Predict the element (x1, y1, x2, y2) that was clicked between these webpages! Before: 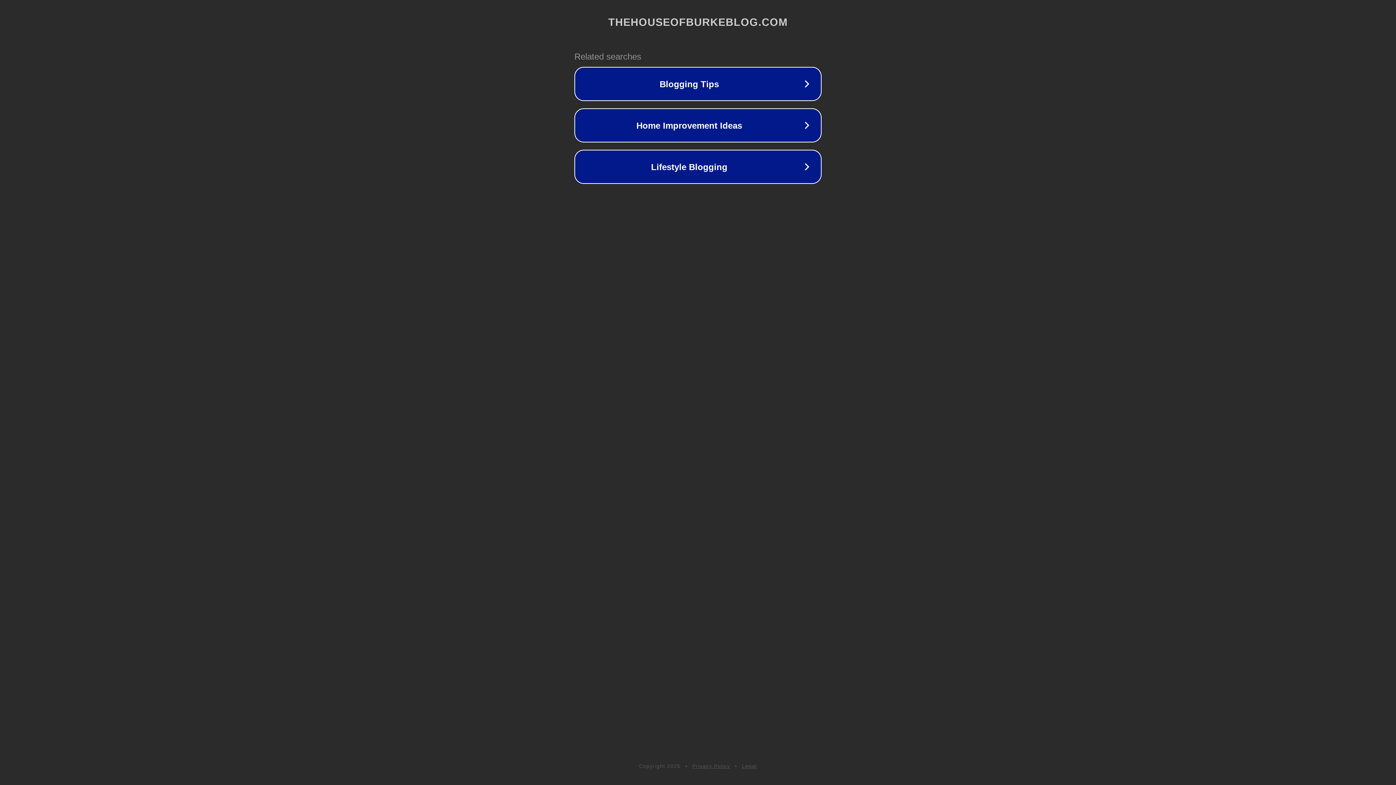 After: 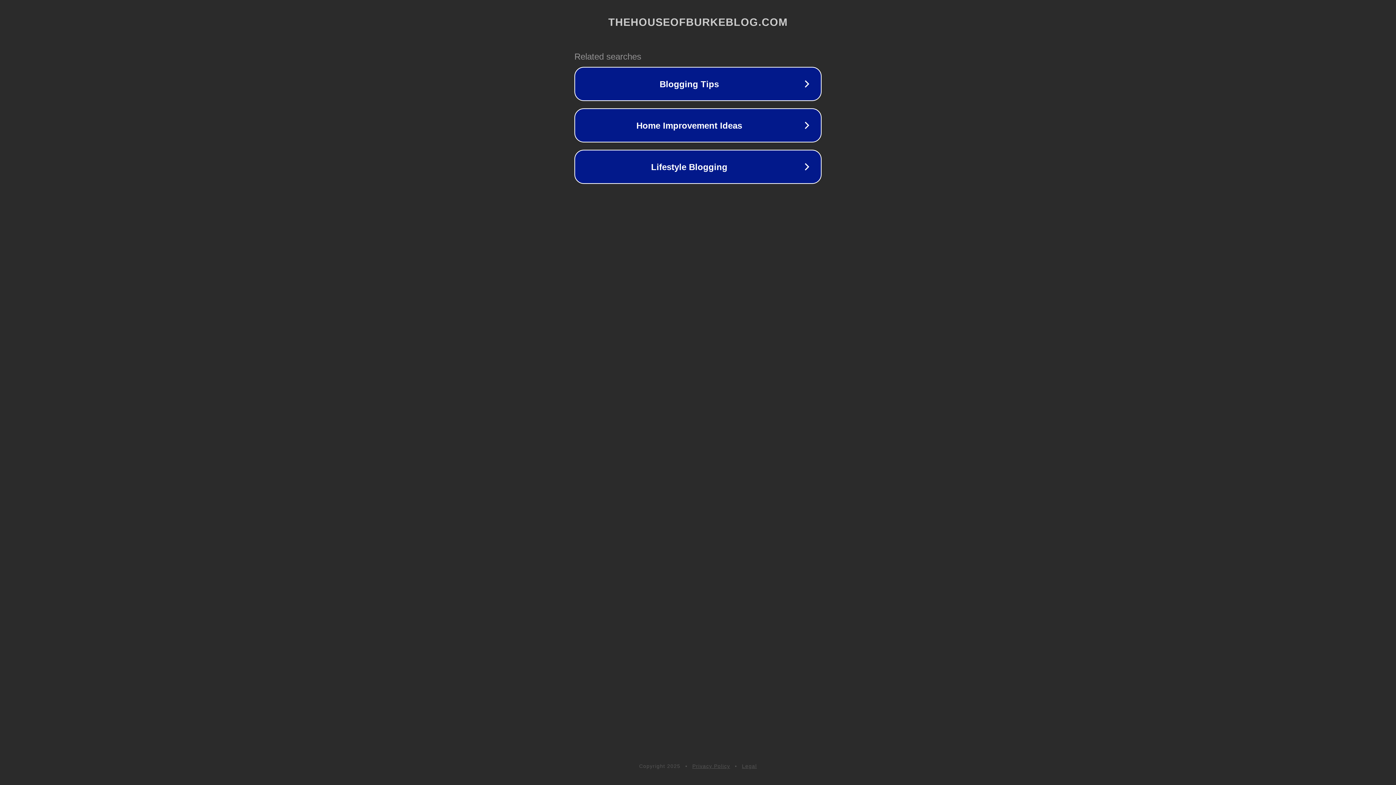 Action: label: Legal bbox: (742, 763, 757, 769)